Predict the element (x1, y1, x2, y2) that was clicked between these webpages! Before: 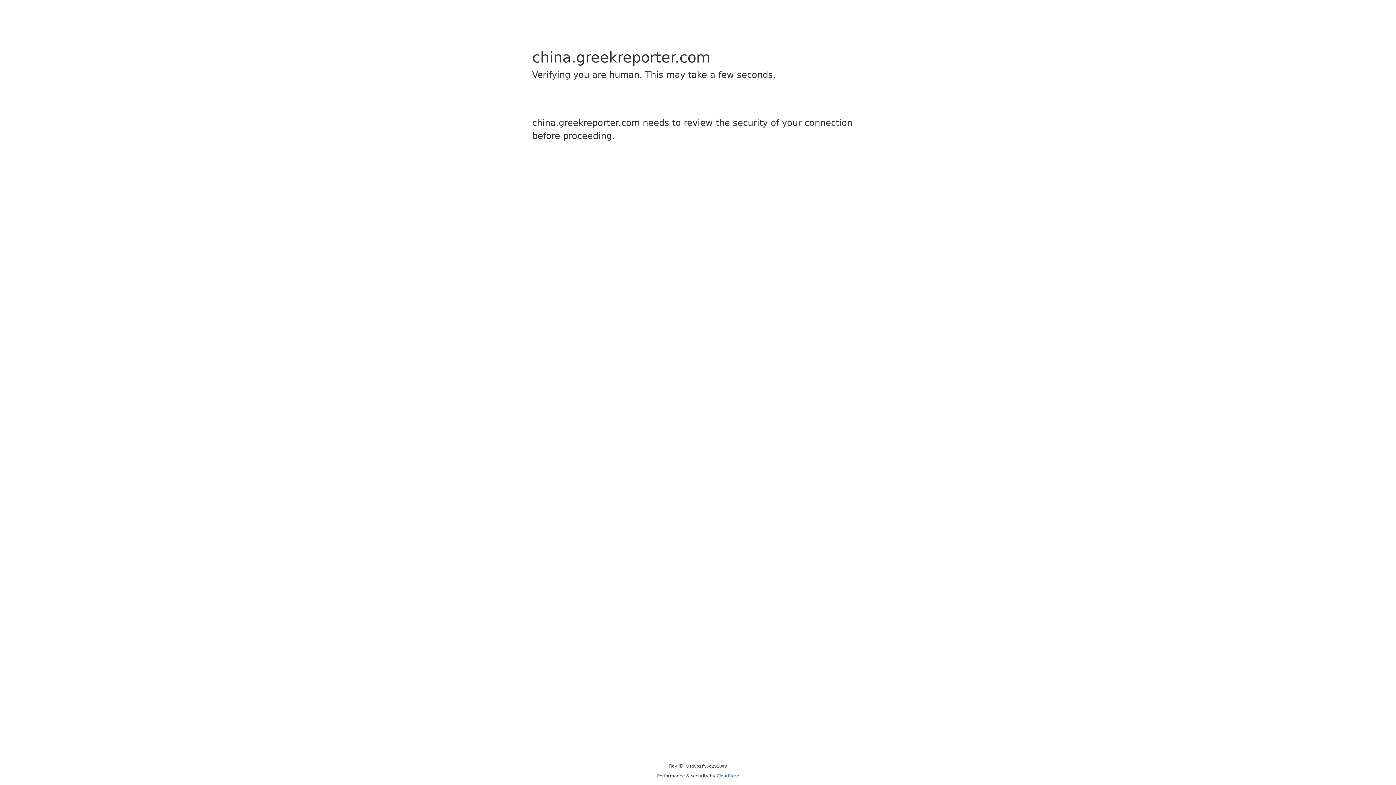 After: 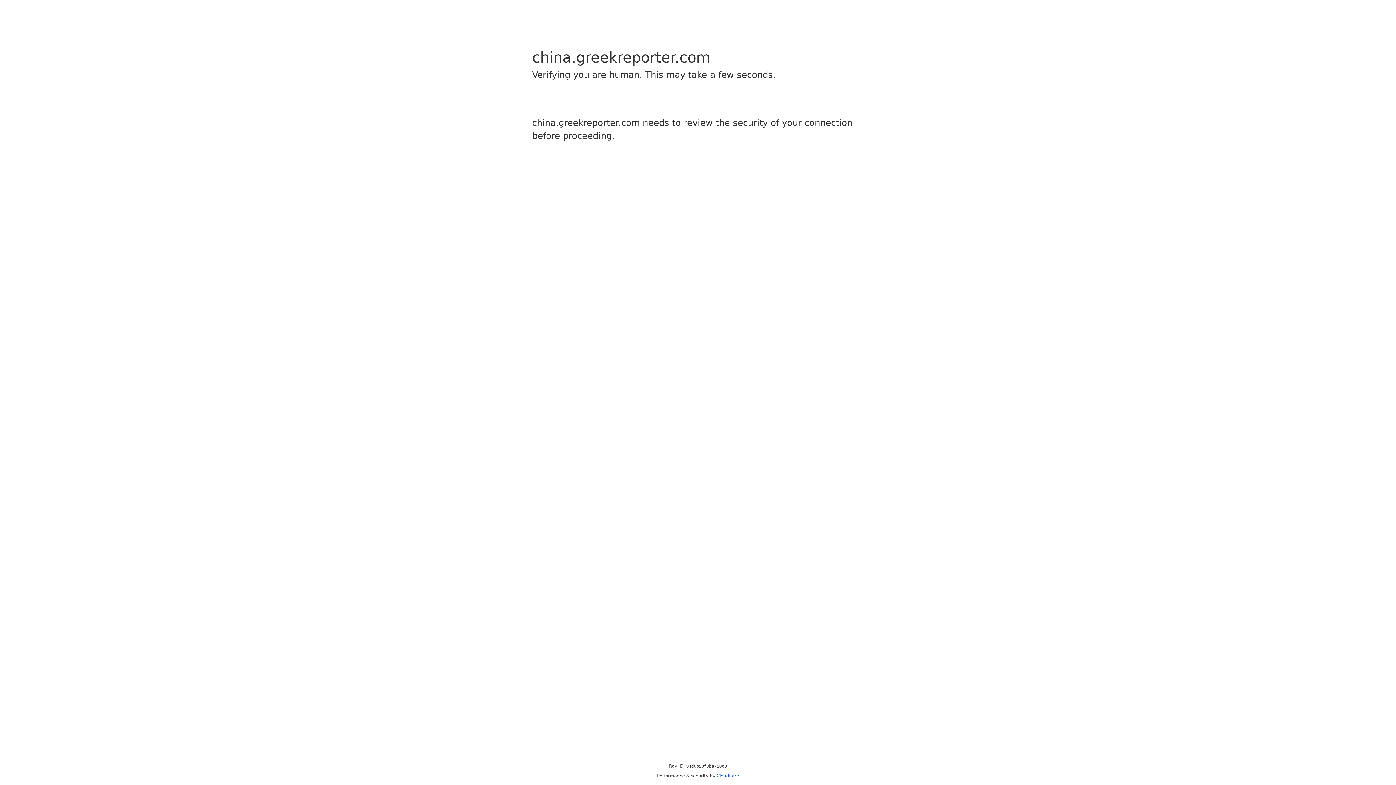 Action: bbox: (716, 773, 739, 778) label: Cloudflare